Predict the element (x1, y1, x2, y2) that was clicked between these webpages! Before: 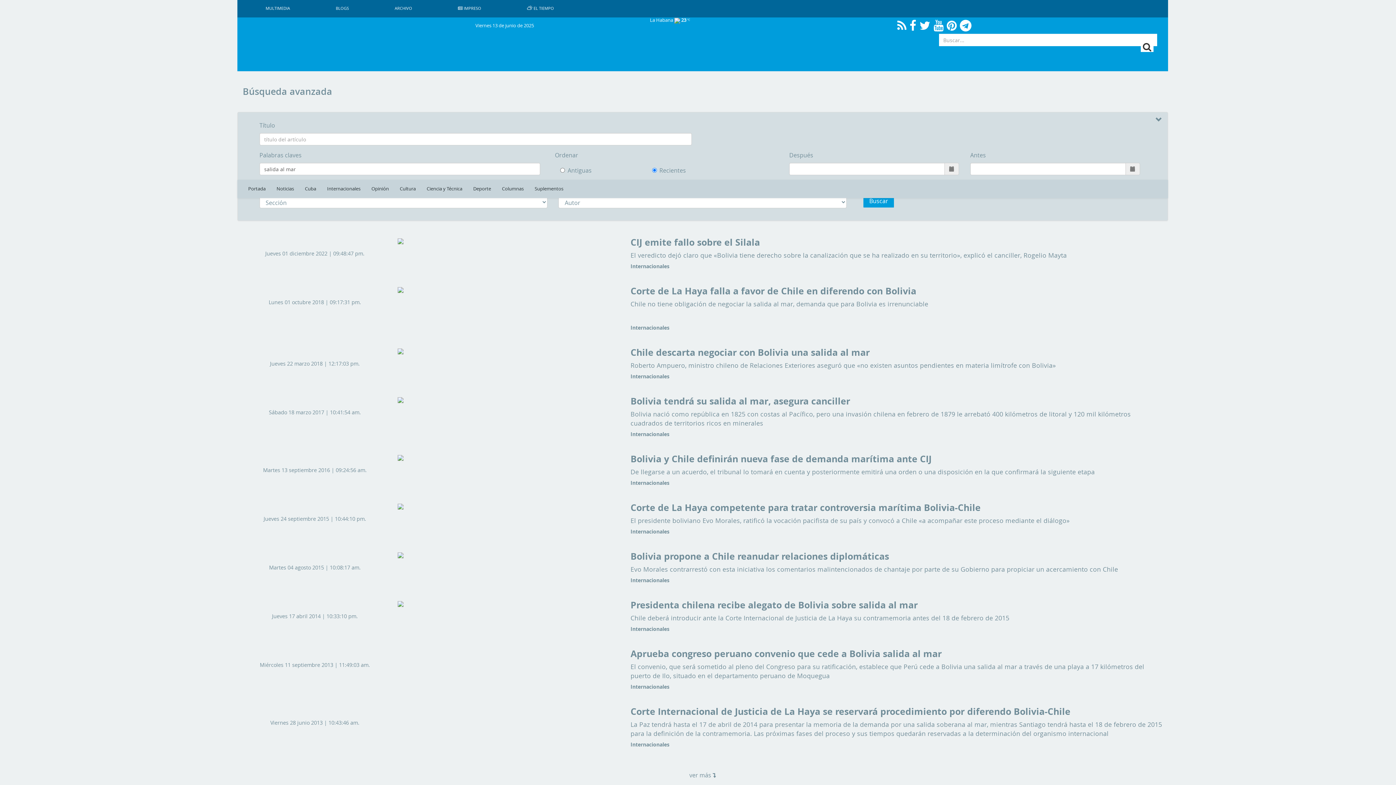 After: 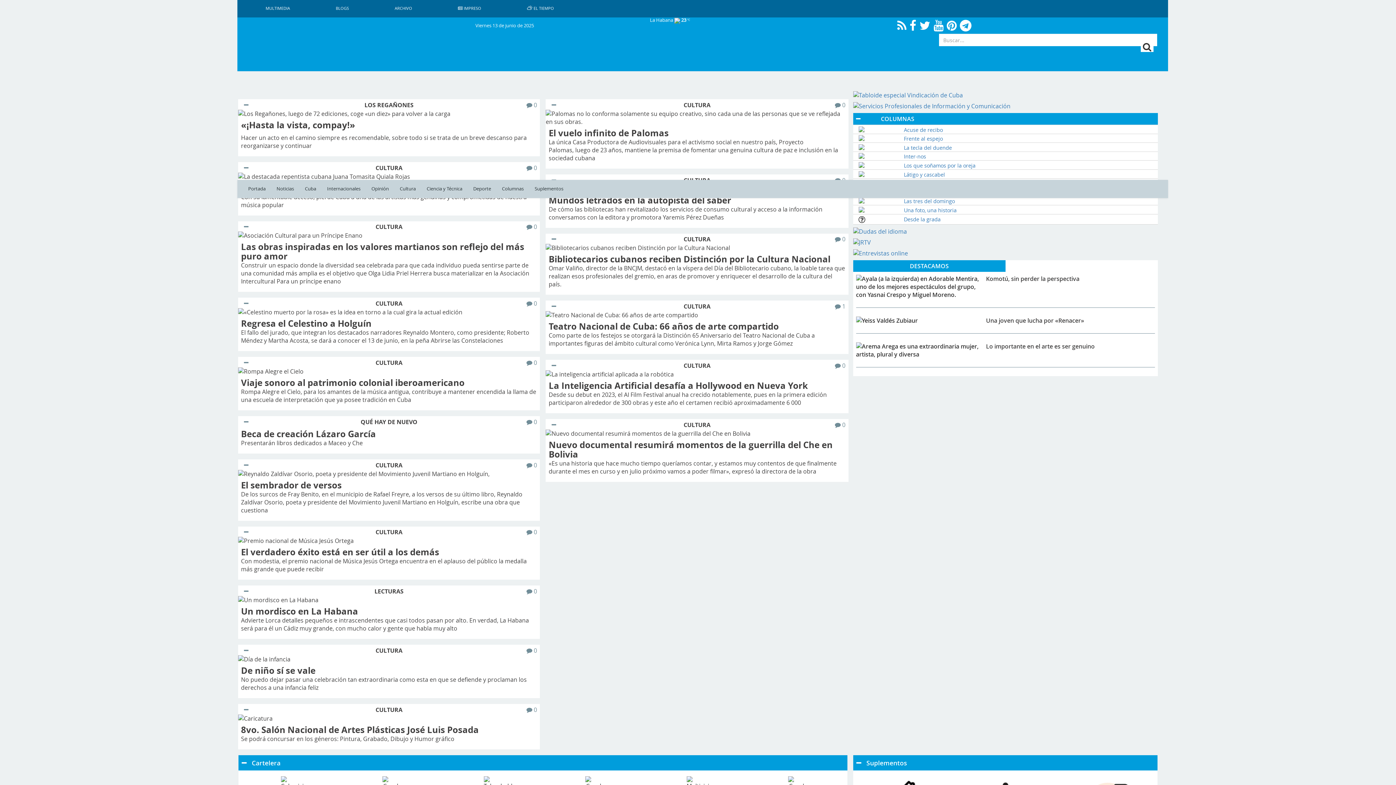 Action: label: Cultura bbox: (394, 180, 421, 198)